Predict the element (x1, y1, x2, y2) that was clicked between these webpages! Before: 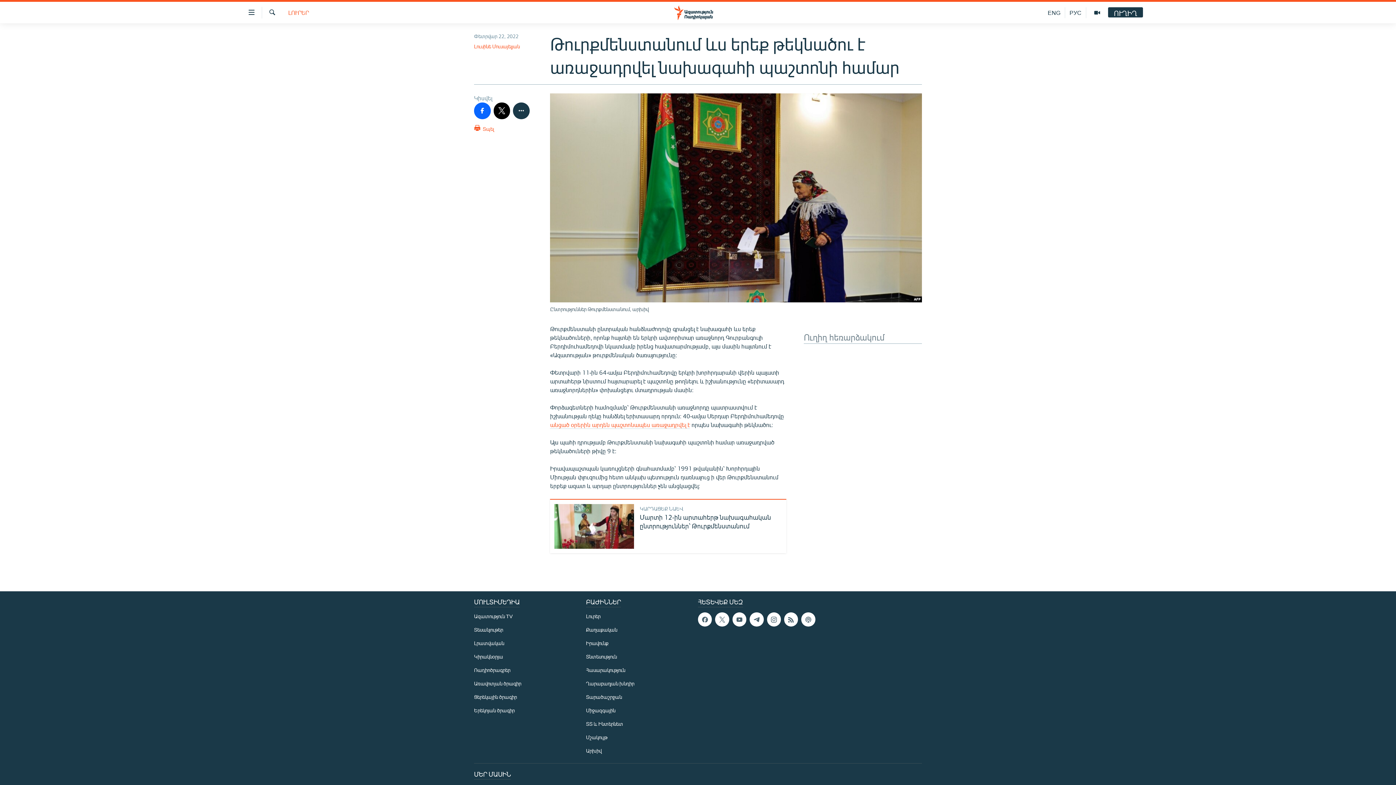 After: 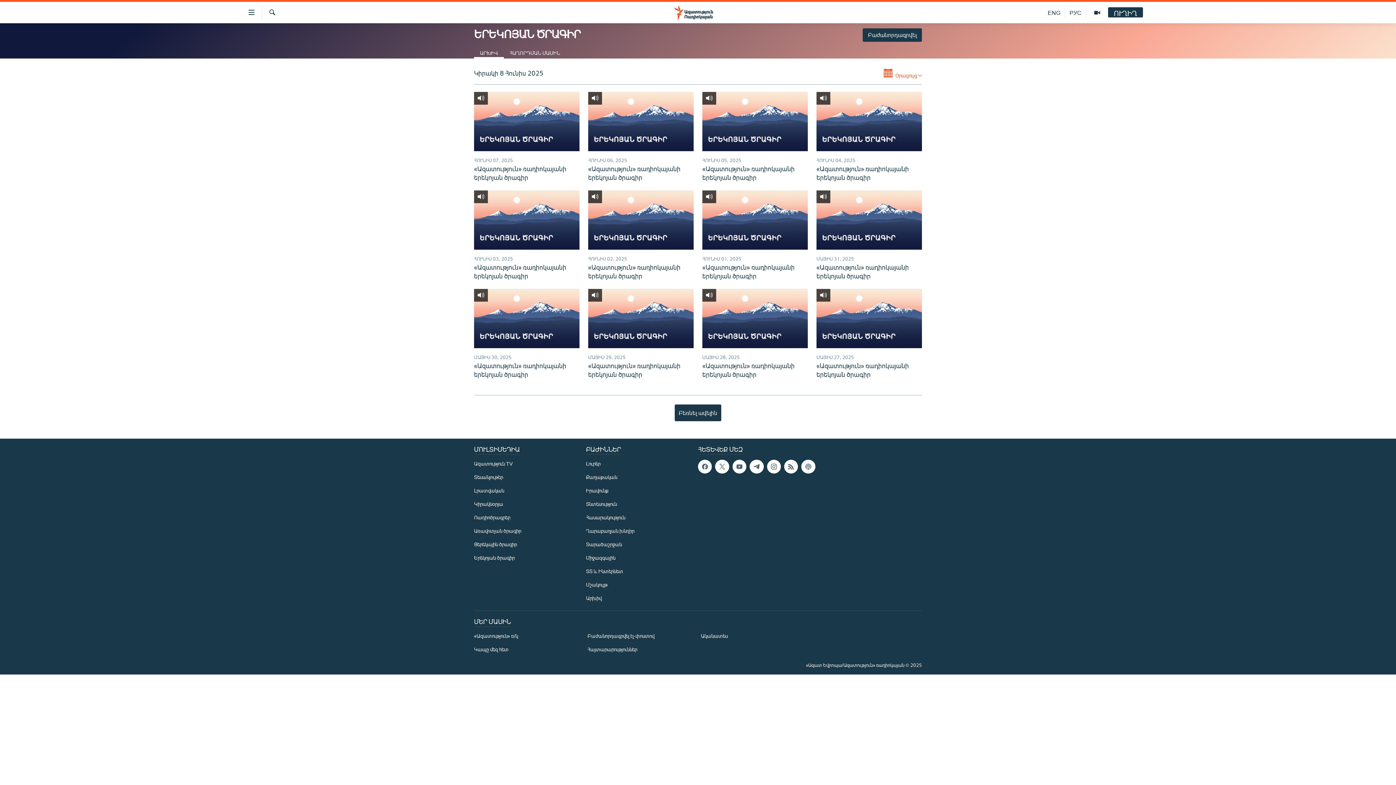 Action: bbox: (474, 707, 581, 714) label: Երեկոյան ծրագիր